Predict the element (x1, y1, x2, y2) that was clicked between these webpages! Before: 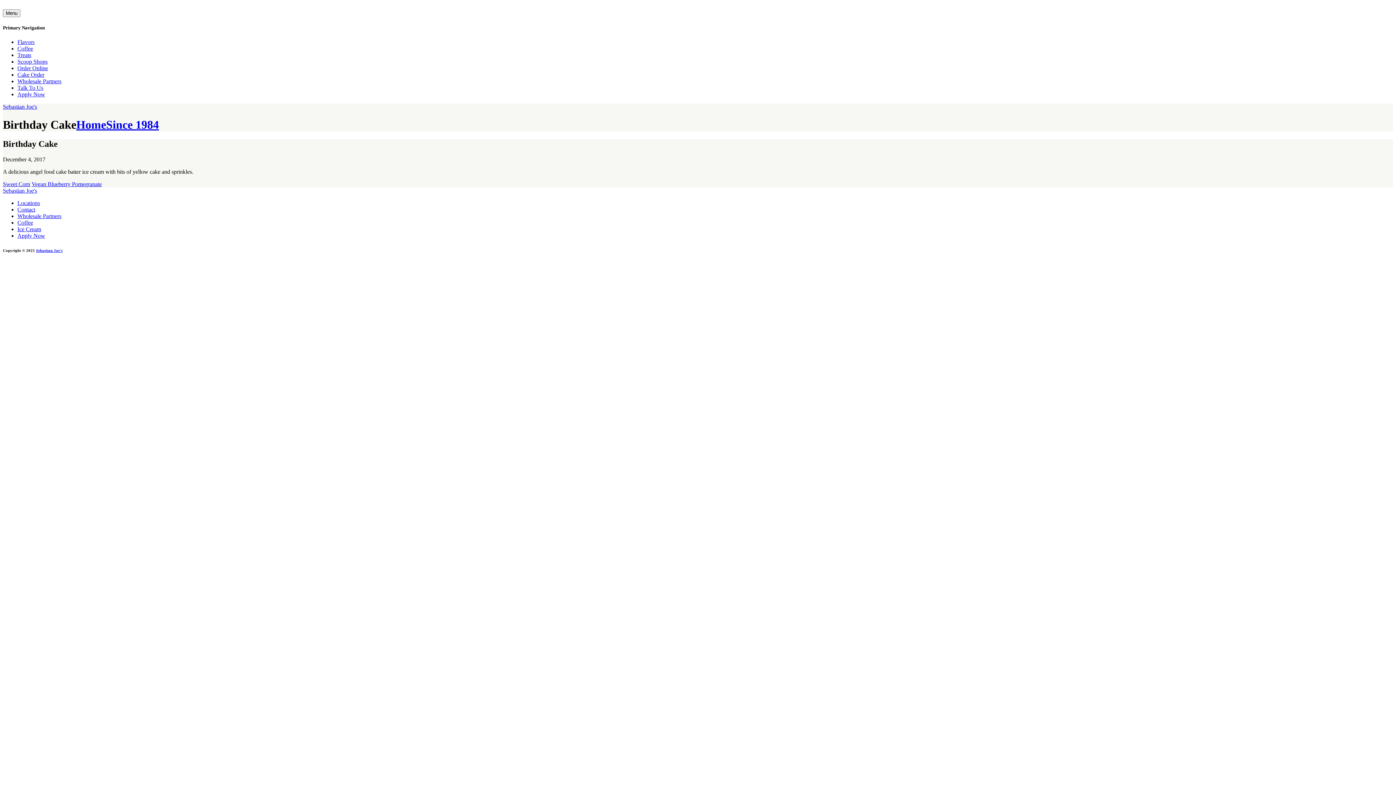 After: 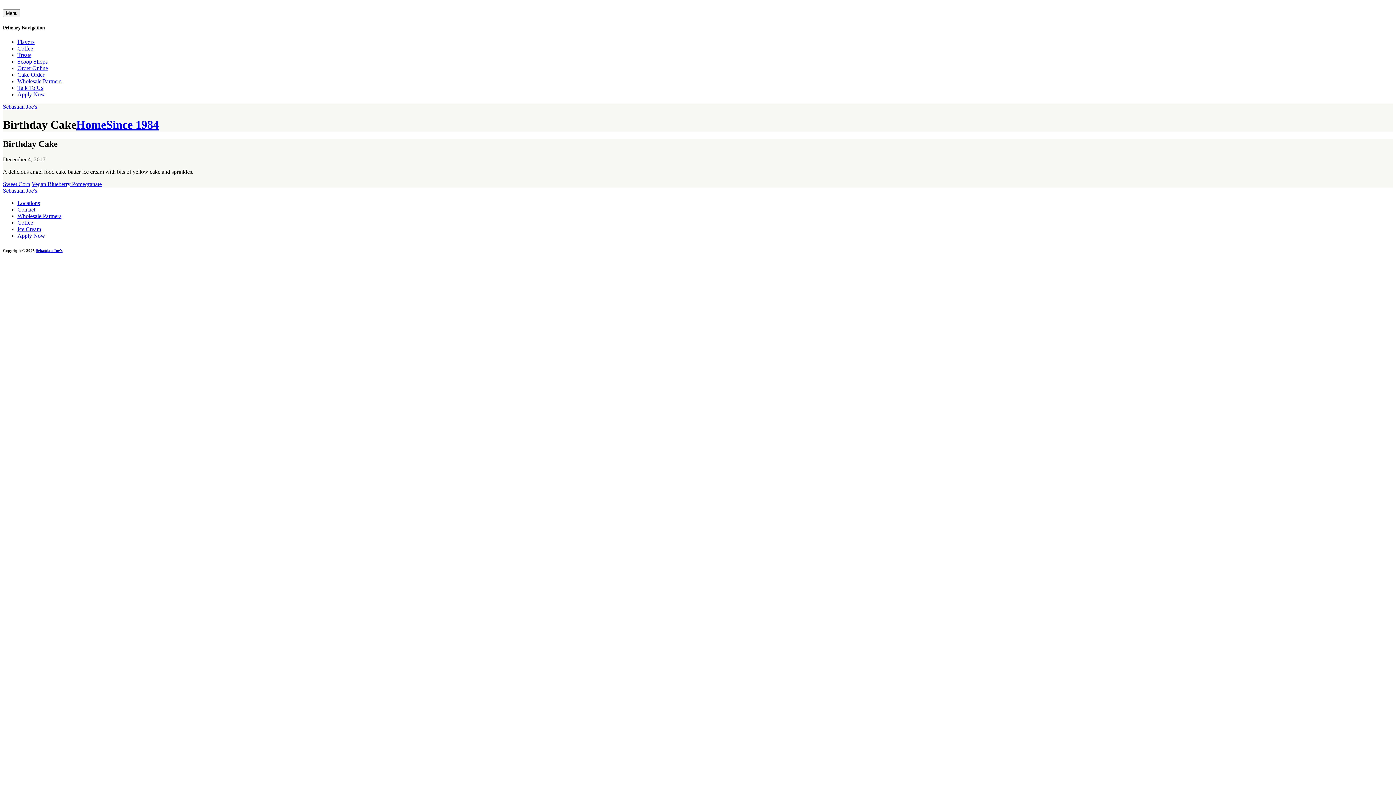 Action: label: Cake Order bbox: (17, 71, 44, 77)